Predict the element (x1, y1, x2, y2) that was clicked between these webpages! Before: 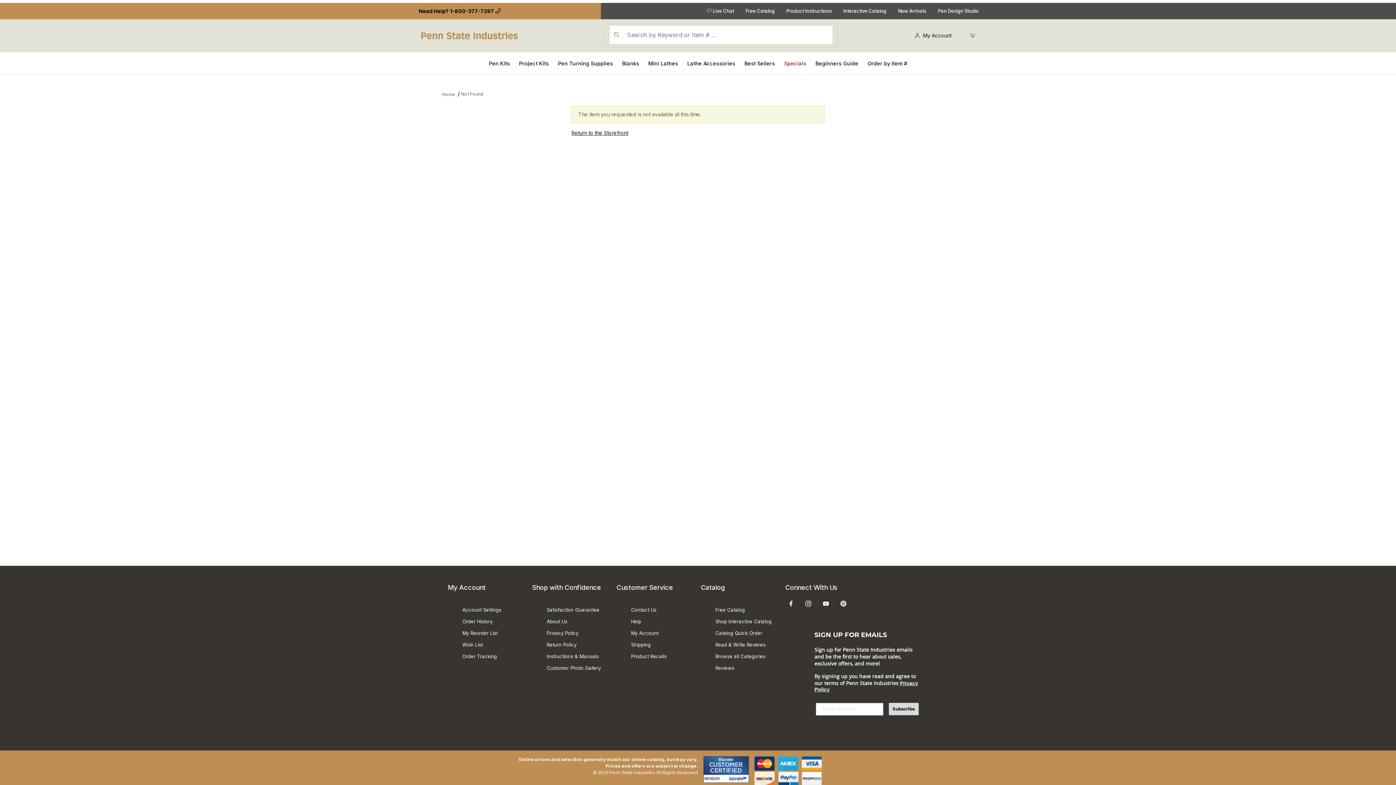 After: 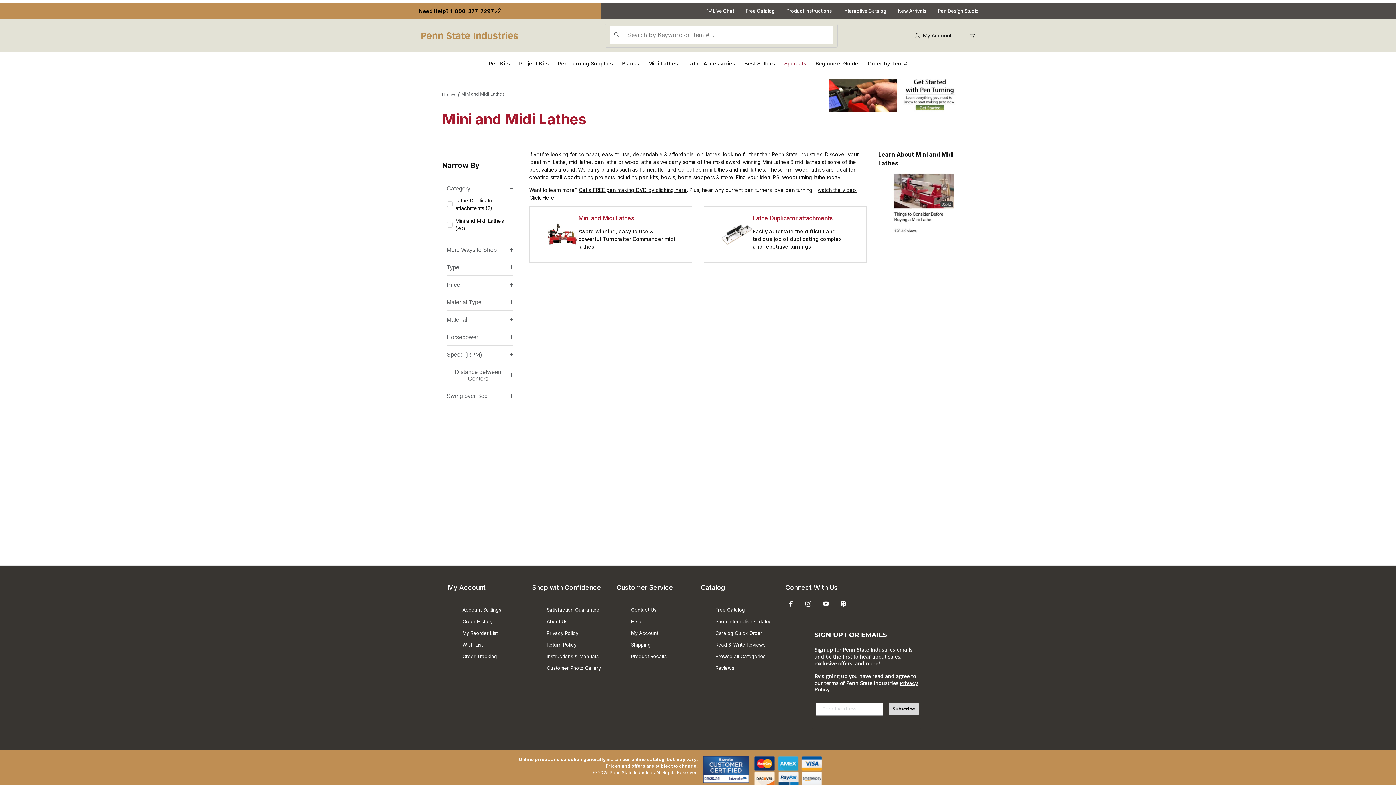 Action: label: Mini Lathes bbox: (643, 56, 682, 69)